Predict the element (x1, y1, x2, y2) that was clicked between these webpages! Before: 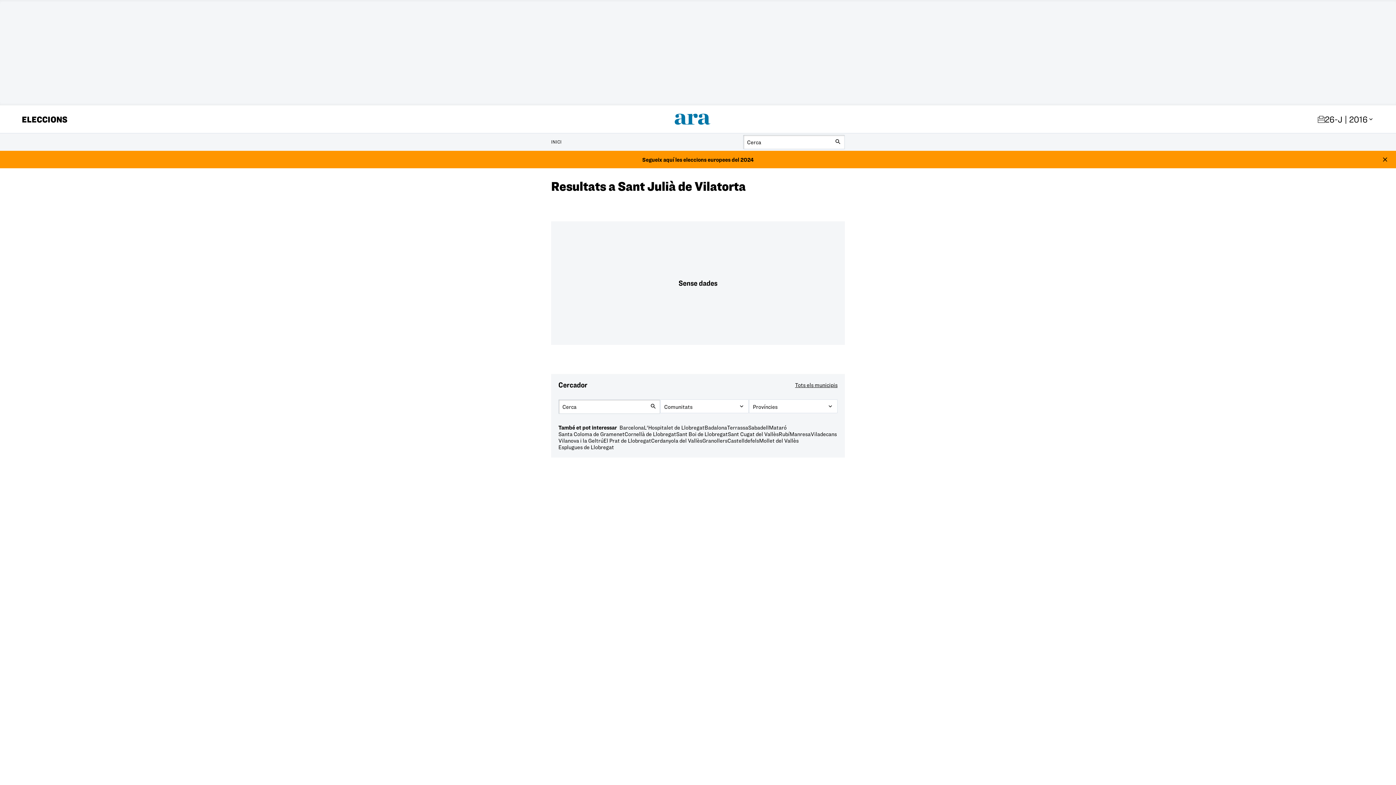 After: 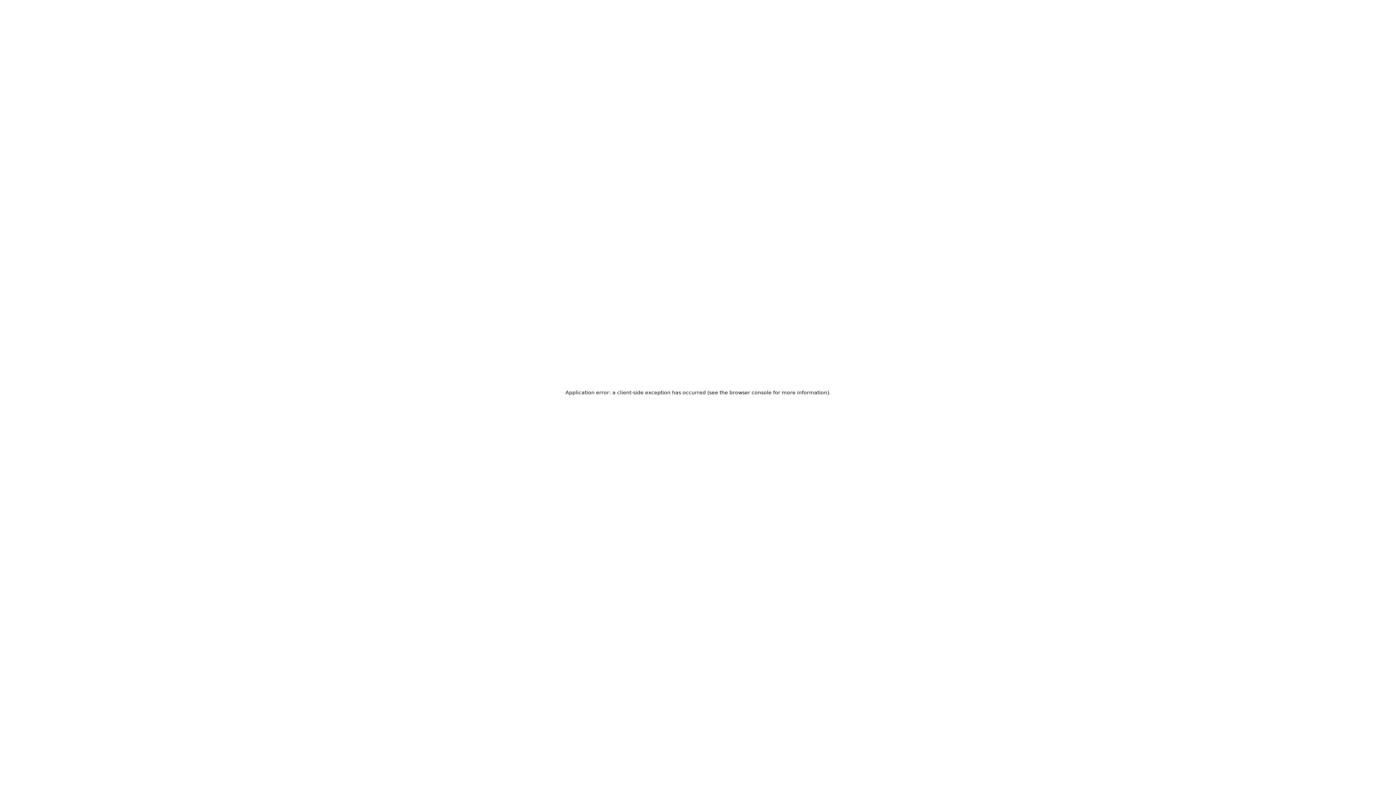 Action: label: INICI bbox: (551, 139, 561, 144)